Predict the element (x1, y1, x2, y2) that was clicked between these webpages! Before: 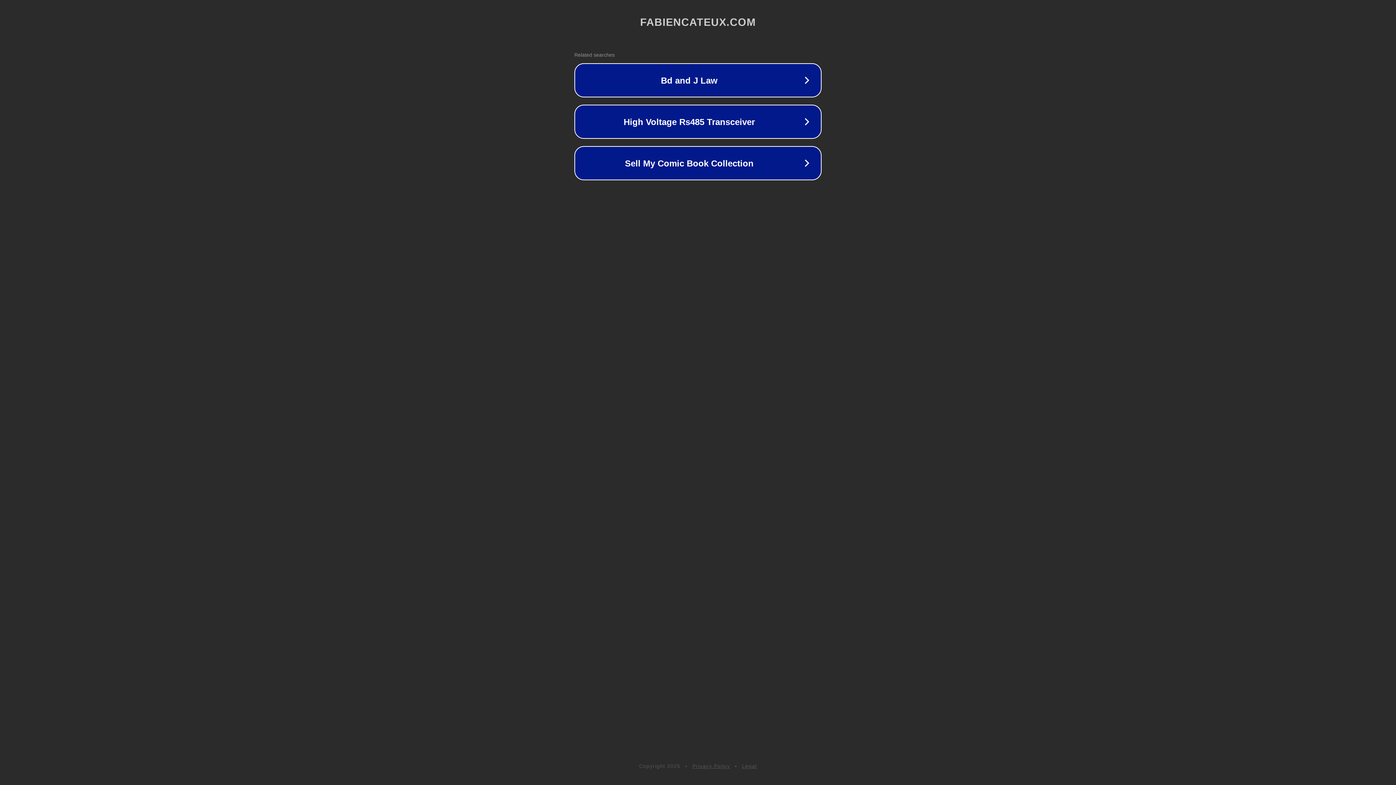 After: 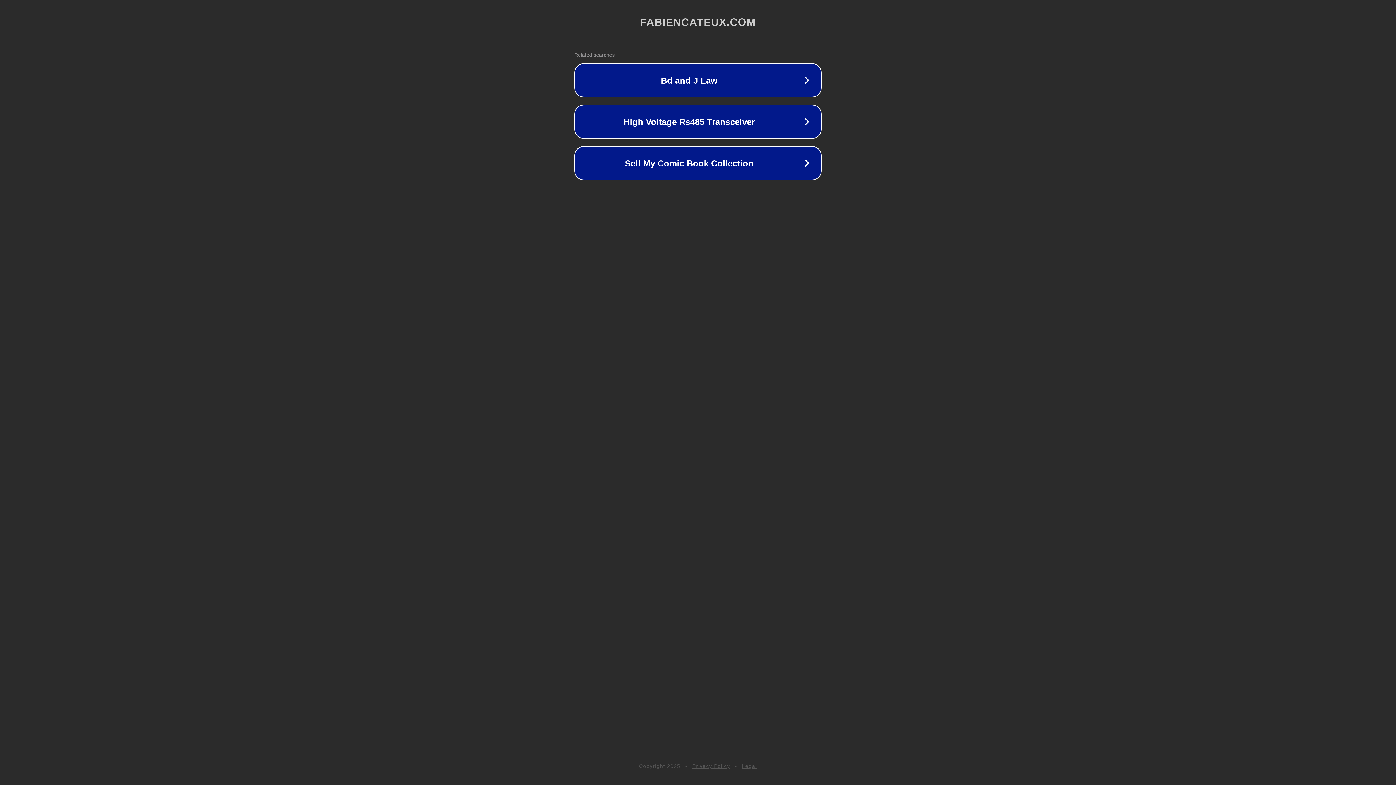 Action: label: Privacy Policy bbox: (692, 763, 730, 769)